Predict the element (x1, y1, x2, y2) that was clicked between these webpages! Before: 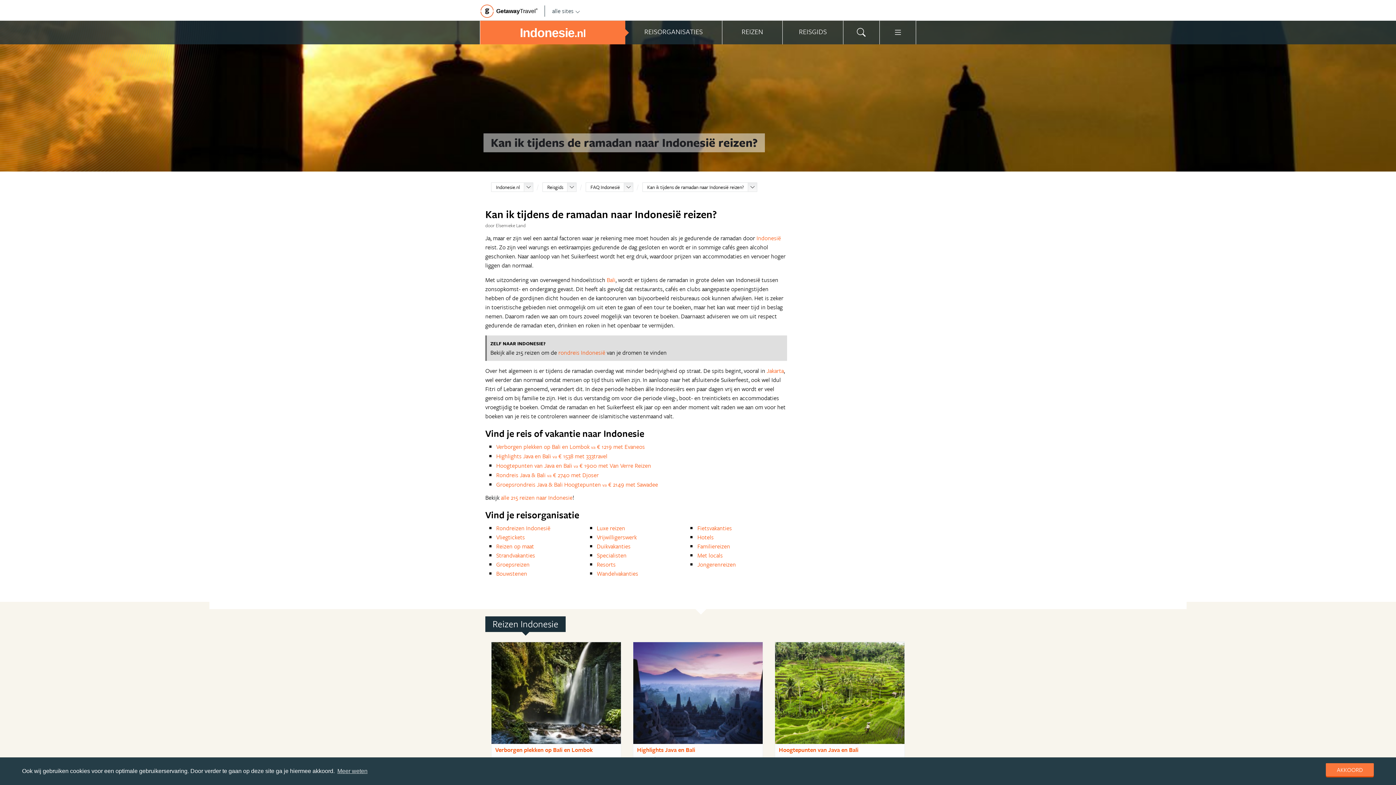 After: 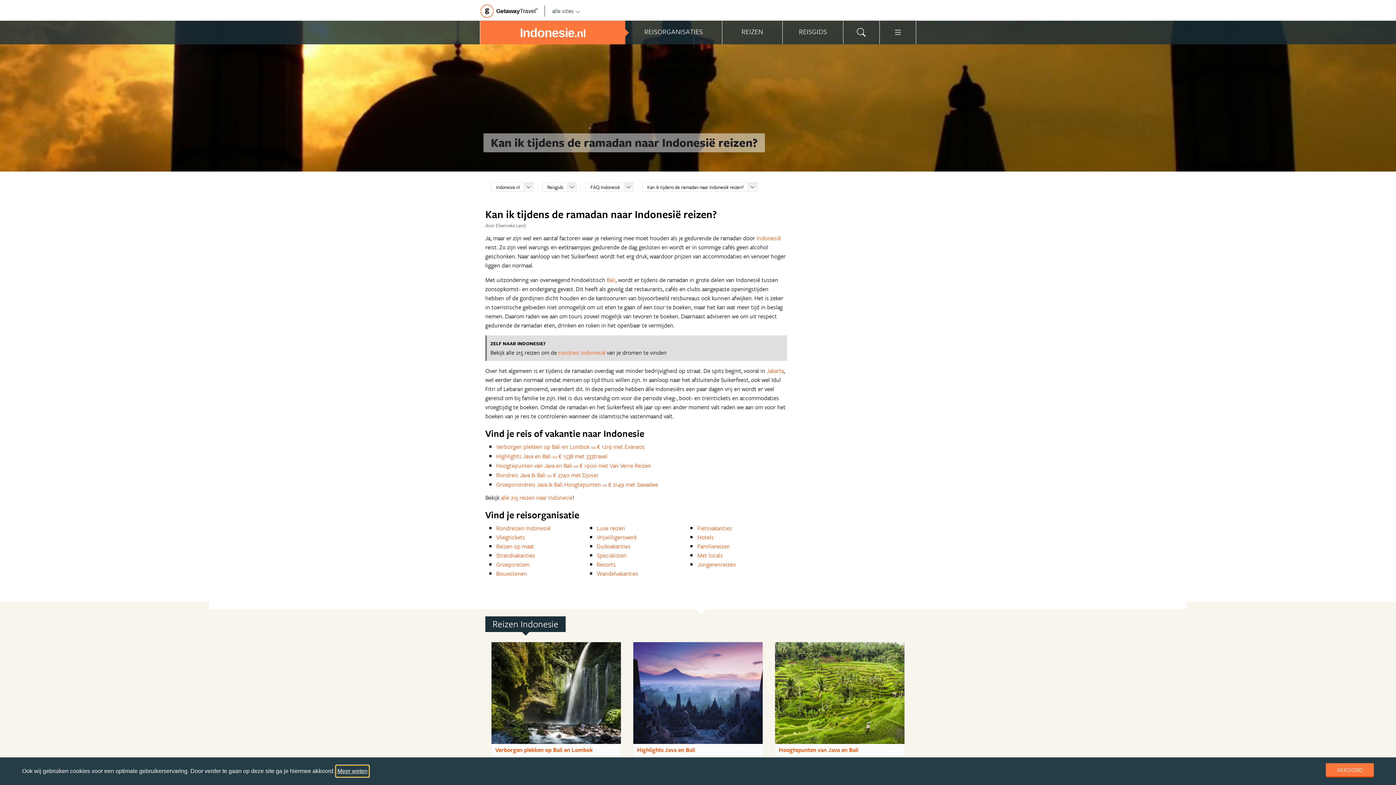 Action: bbox: (336, 766, 368, 777) label: learn more about cookies